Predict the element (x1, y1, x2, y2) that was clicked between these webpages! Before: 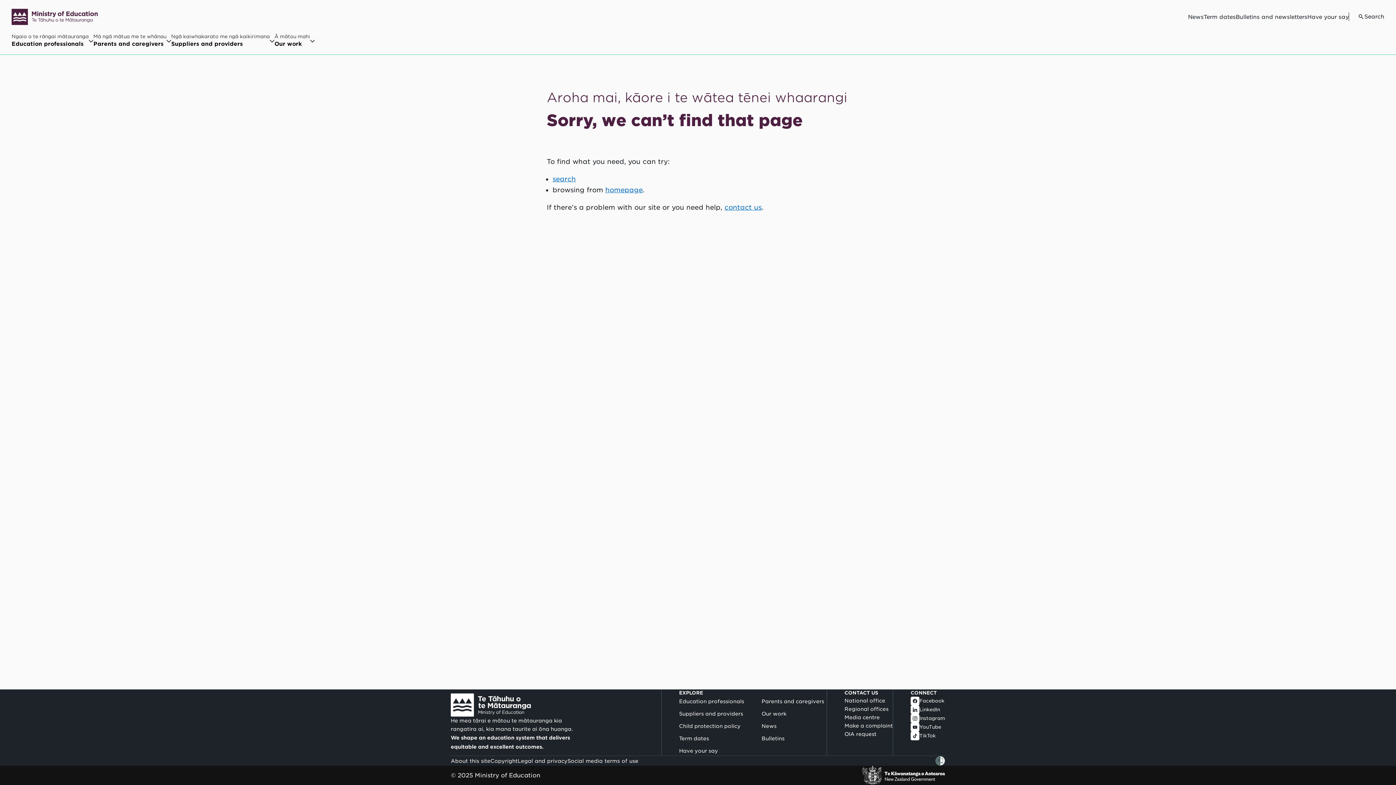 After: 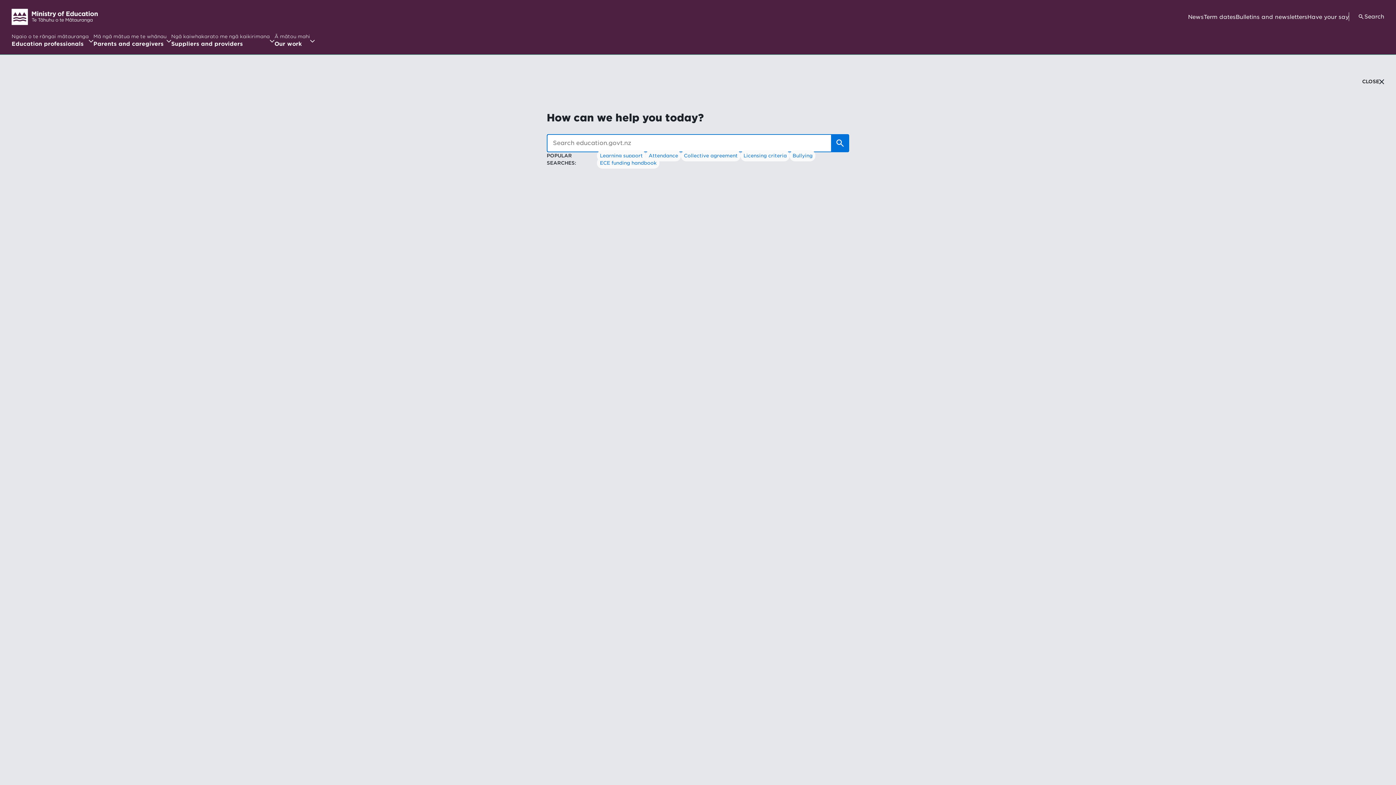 Action: bbox: (1349, 12, 1384, 20) label: Go to search page